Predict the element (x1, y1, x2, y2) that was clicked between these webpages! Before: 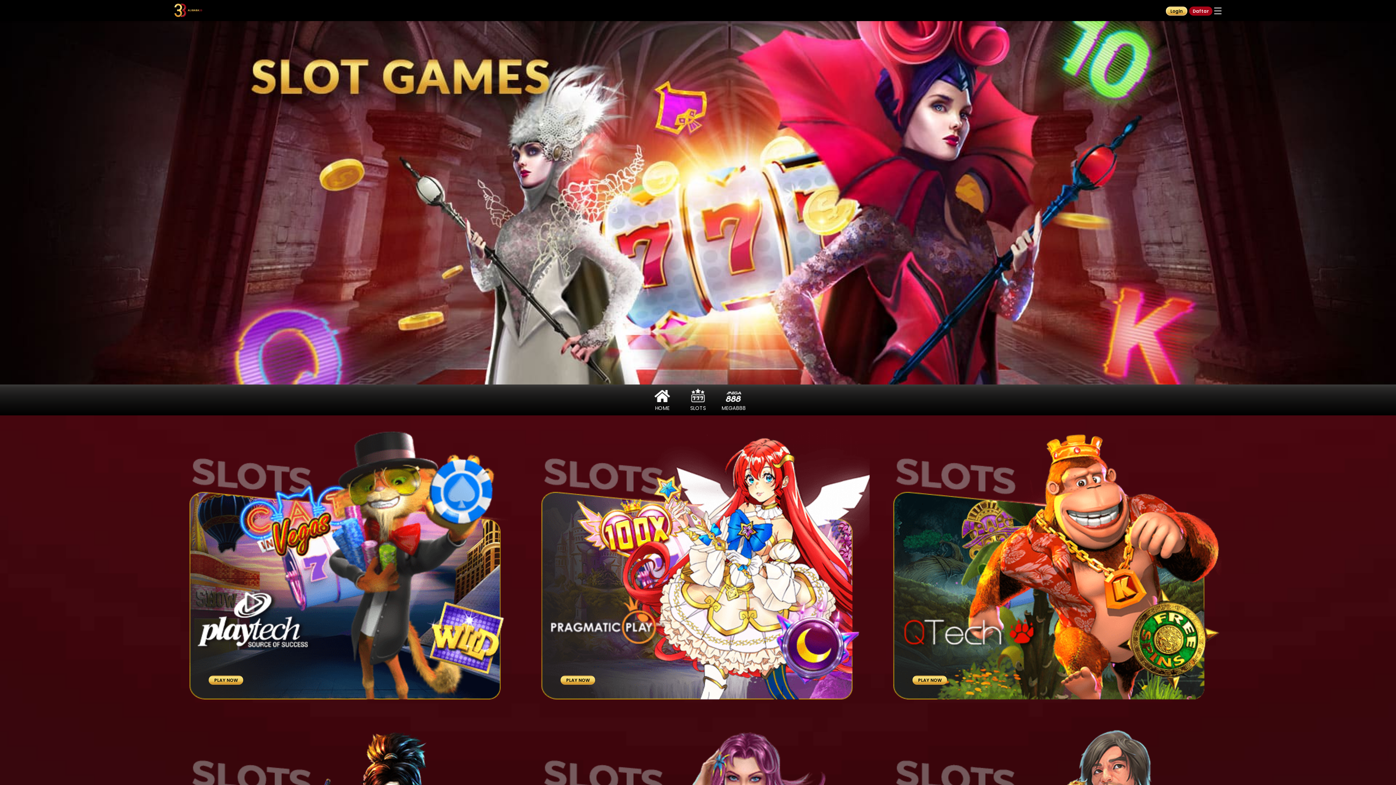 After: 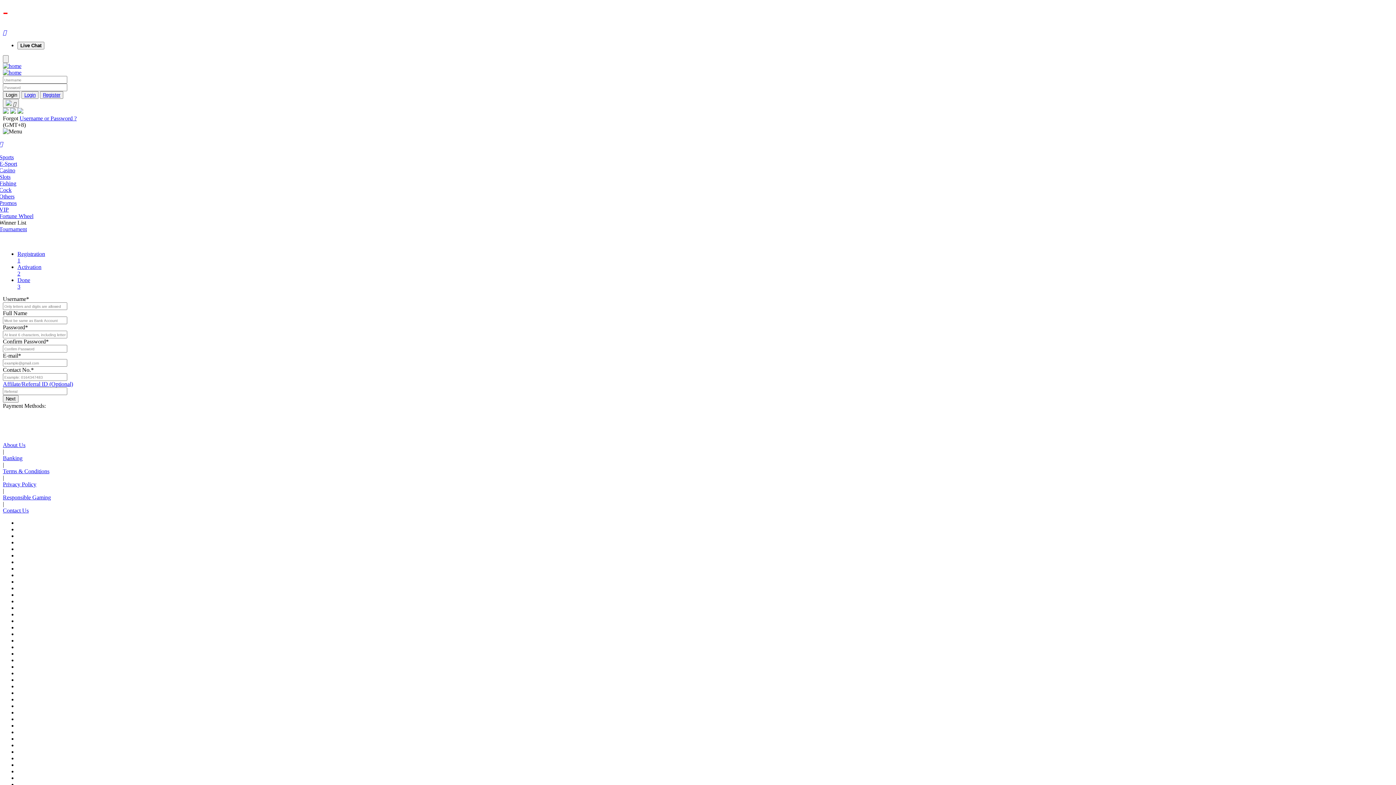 Action: bbox: (174, 422, 517, 714)